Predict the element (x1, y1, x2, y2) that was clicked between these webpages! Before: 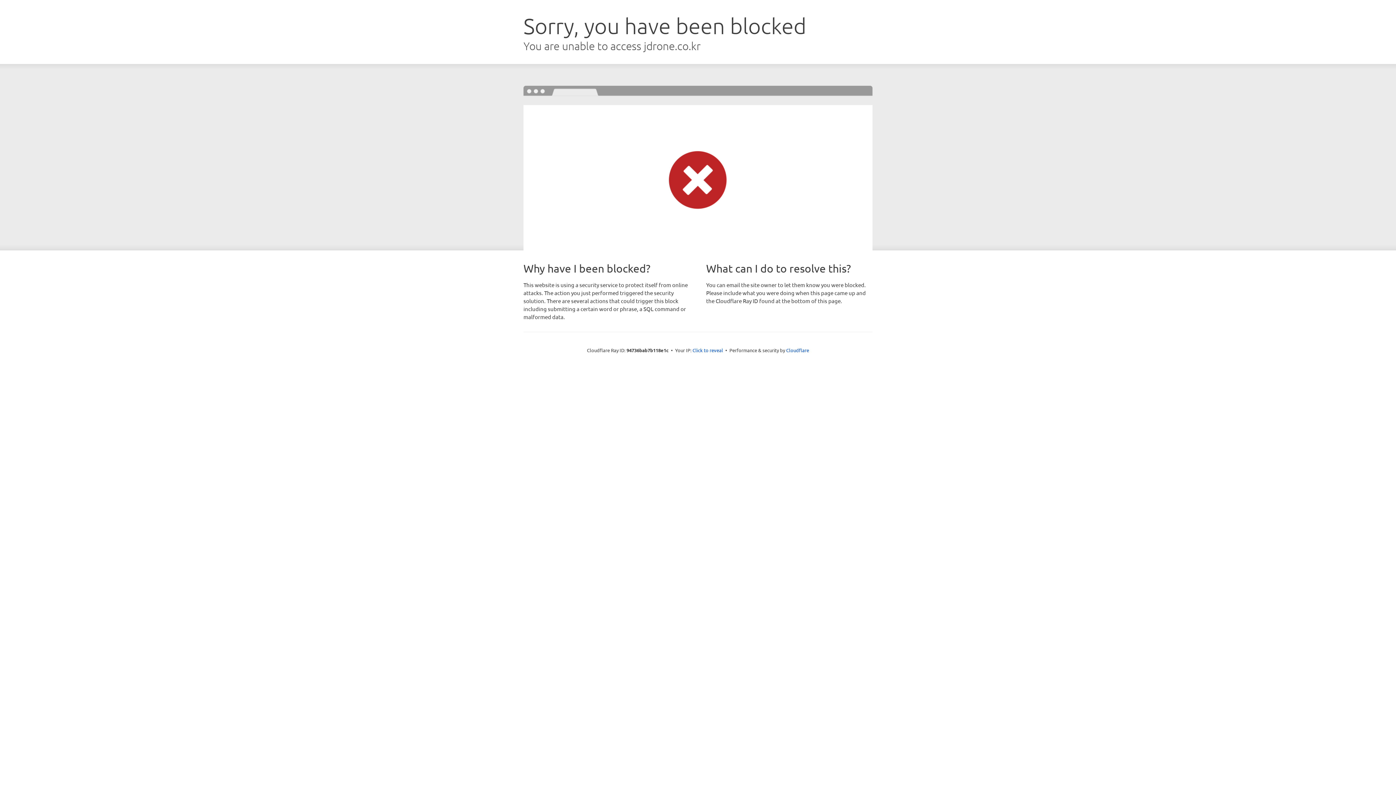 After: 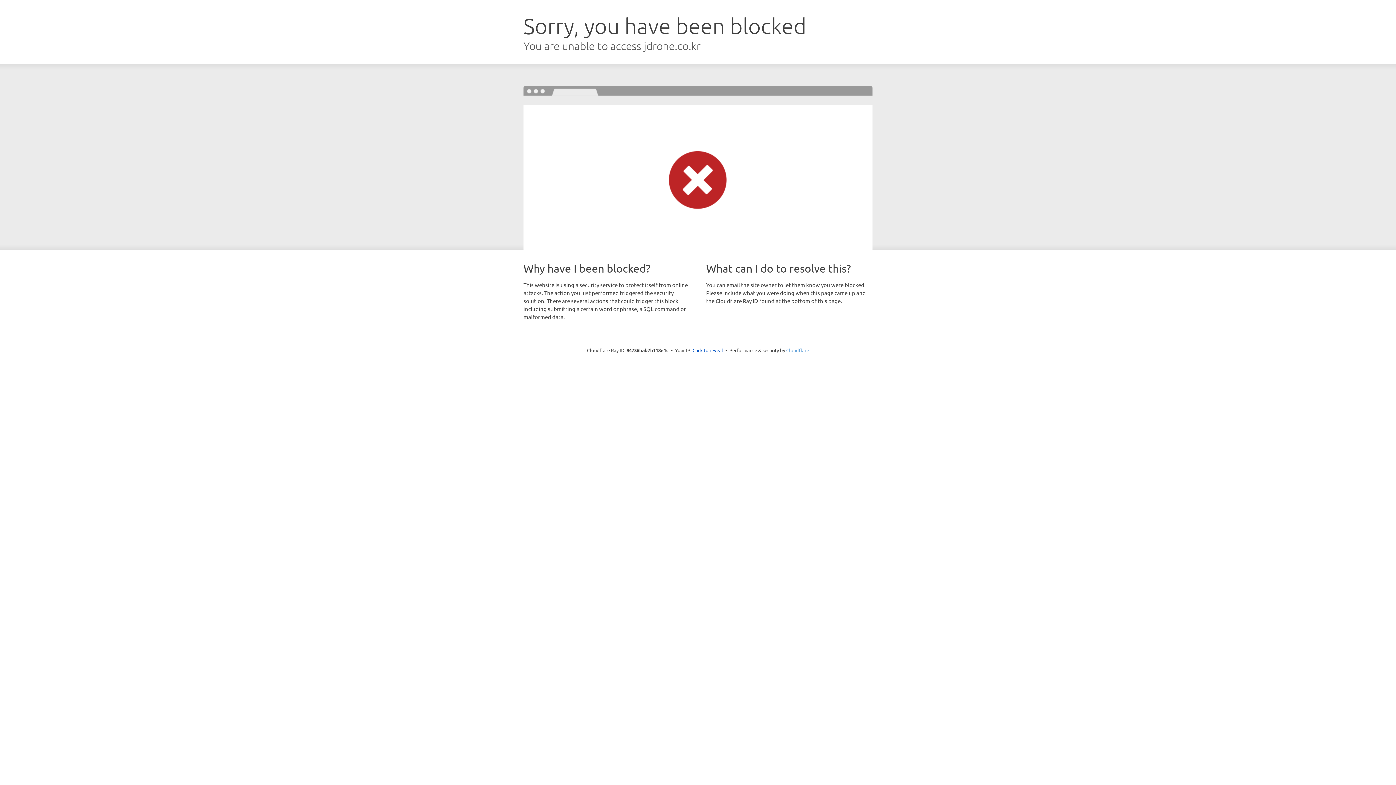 Action: bbox: (786, 347, 809, 353) label: Cloudflare